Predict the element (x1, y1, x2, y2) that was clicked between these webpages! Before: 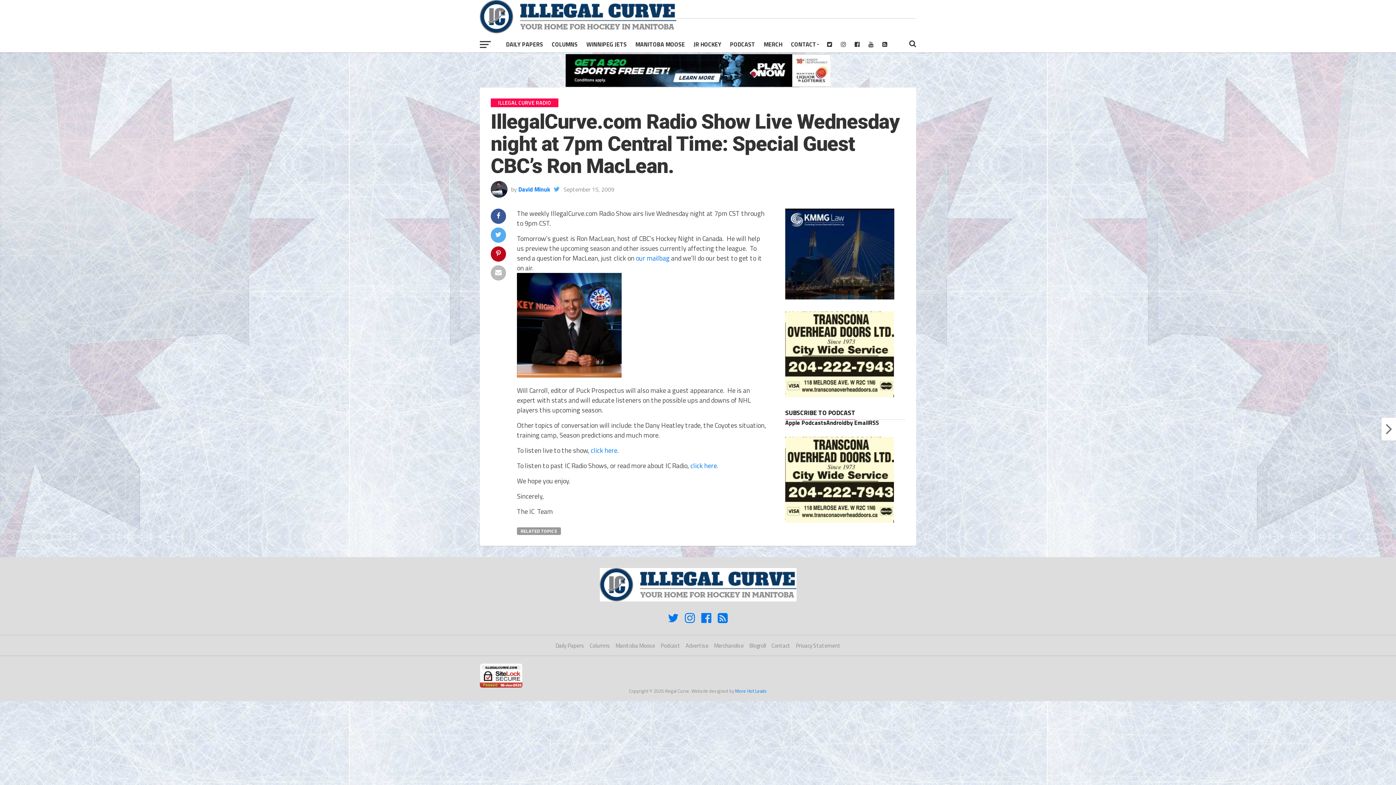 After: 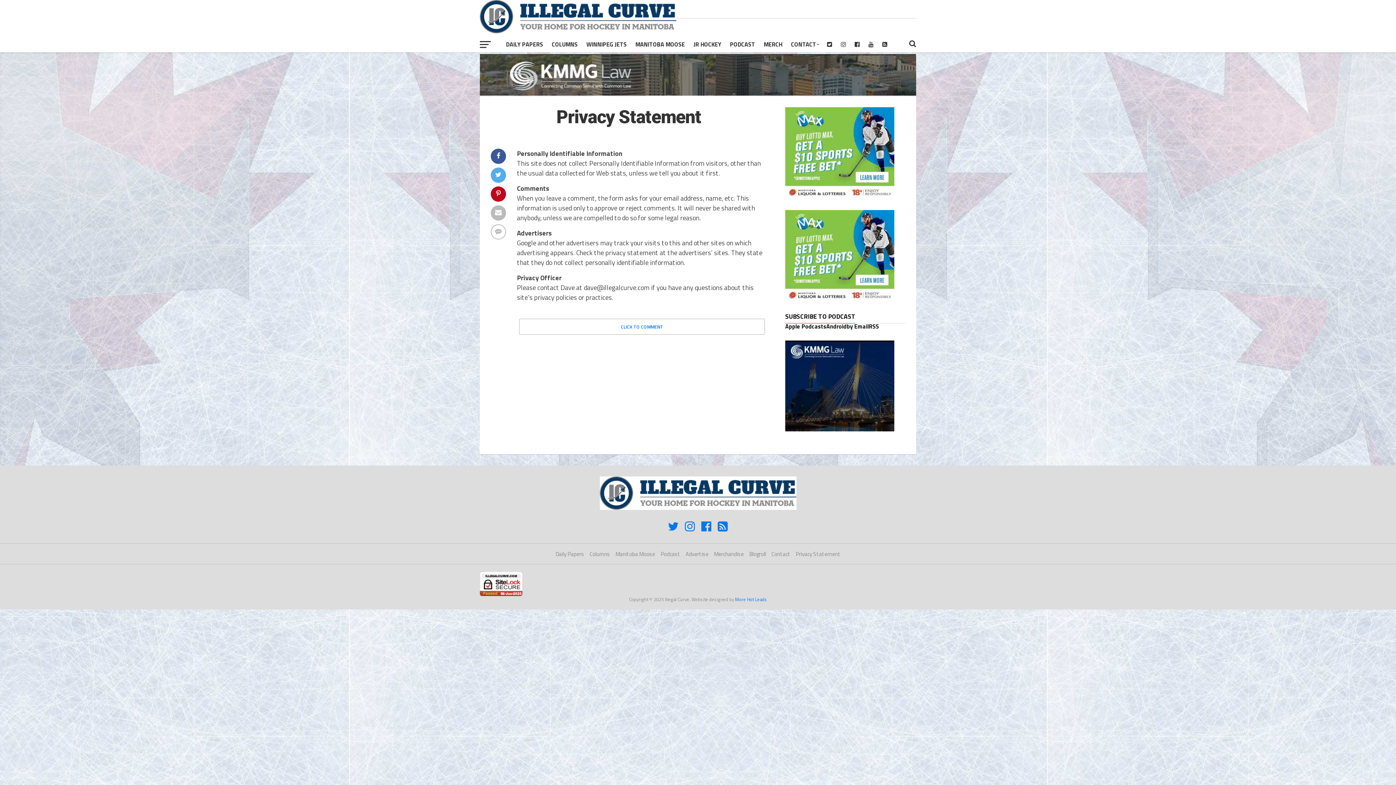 Action: bbox: (796, 641, 840, 650) label: Privacy Statement